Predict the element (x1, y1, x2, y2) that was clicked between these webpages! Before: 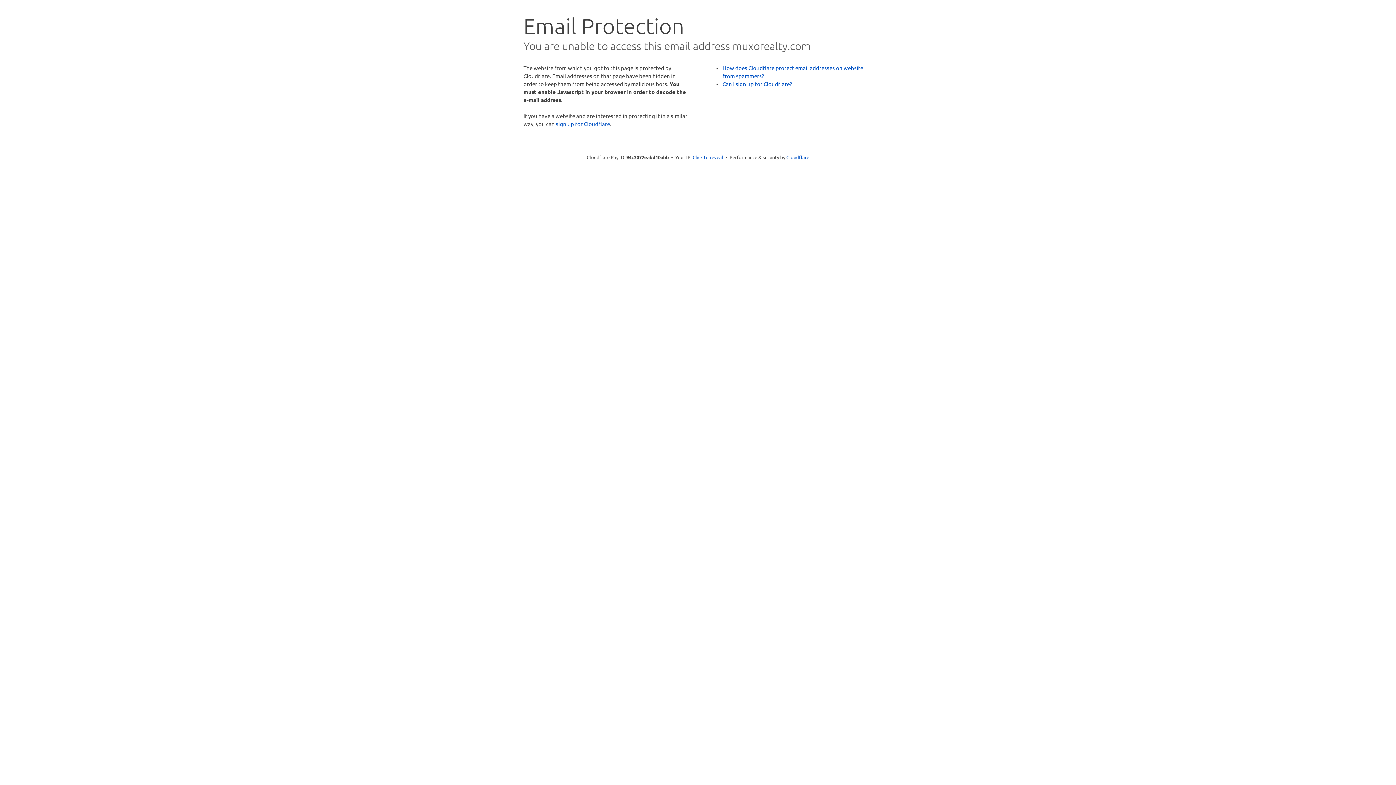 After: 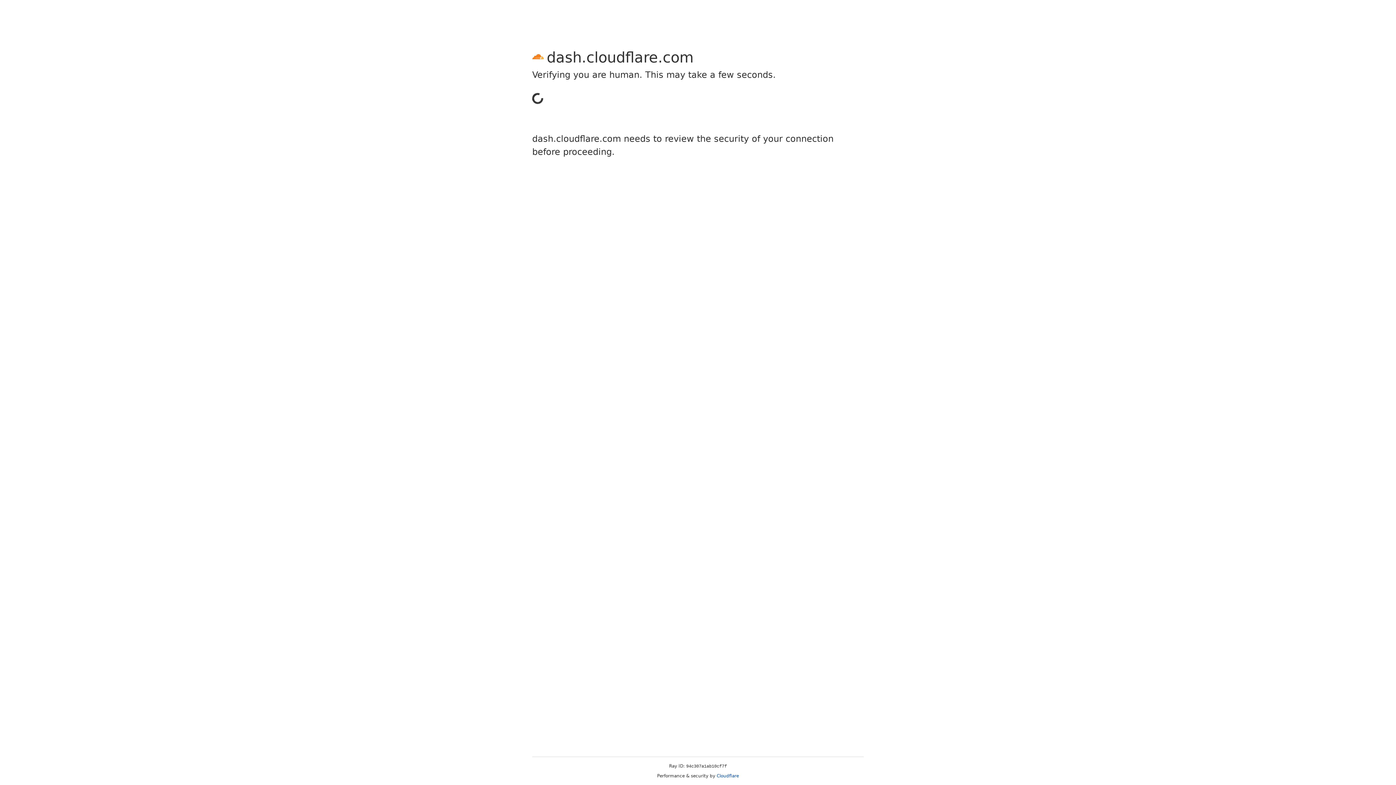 Action: label: sign up for Cloudflare bbox: (556, 120, 610, 127)